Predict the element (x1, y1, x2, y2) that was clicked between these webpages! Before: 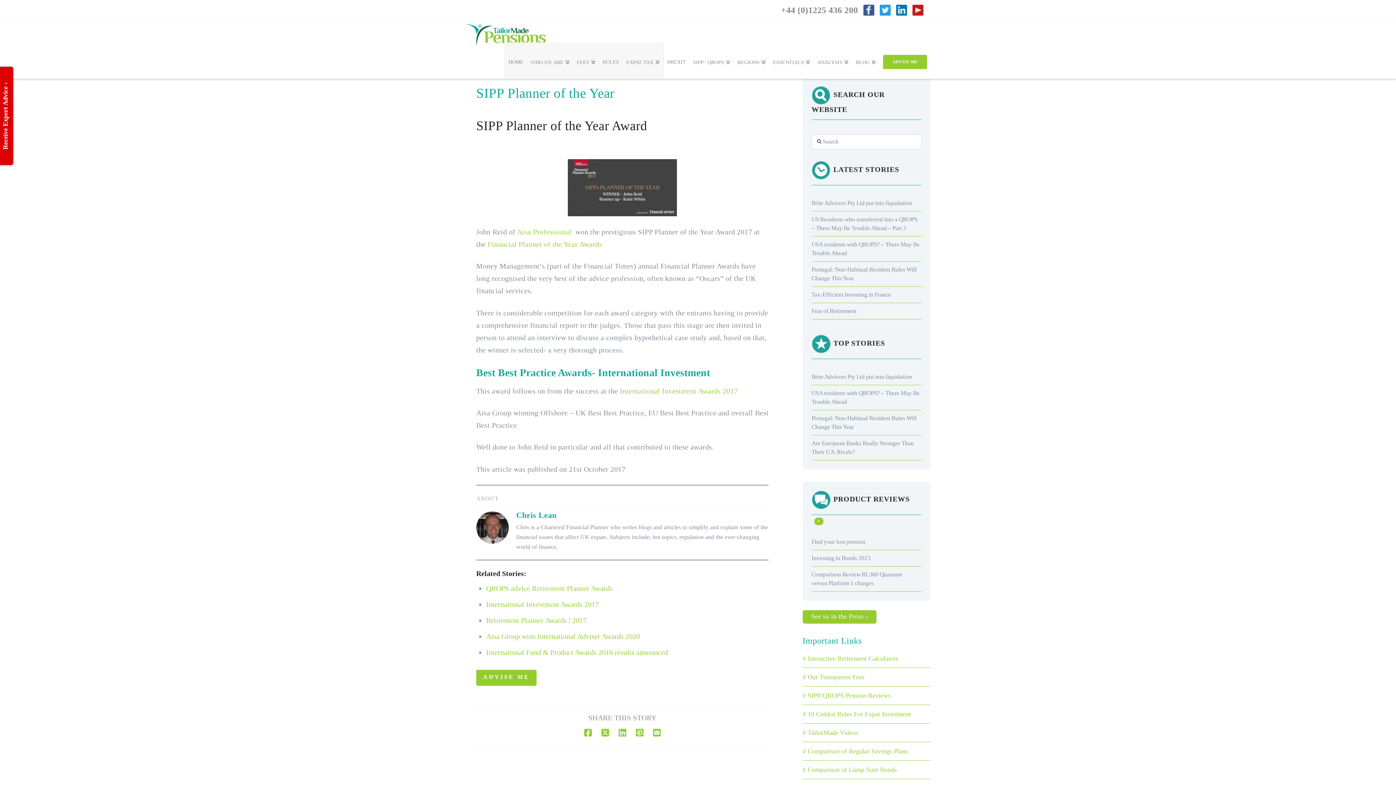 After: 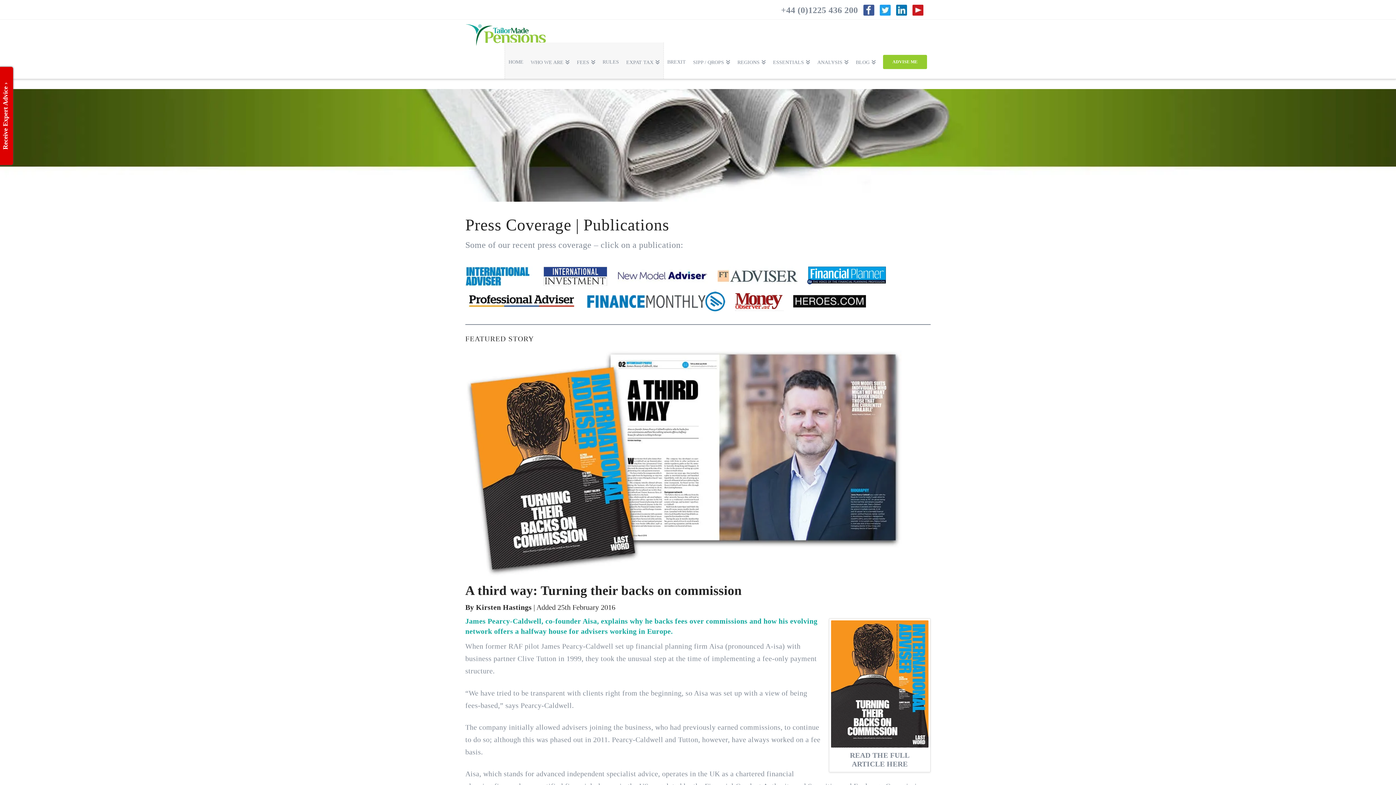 Action: bbox: (802, 610, 876, 624) label: See us in the Press ›